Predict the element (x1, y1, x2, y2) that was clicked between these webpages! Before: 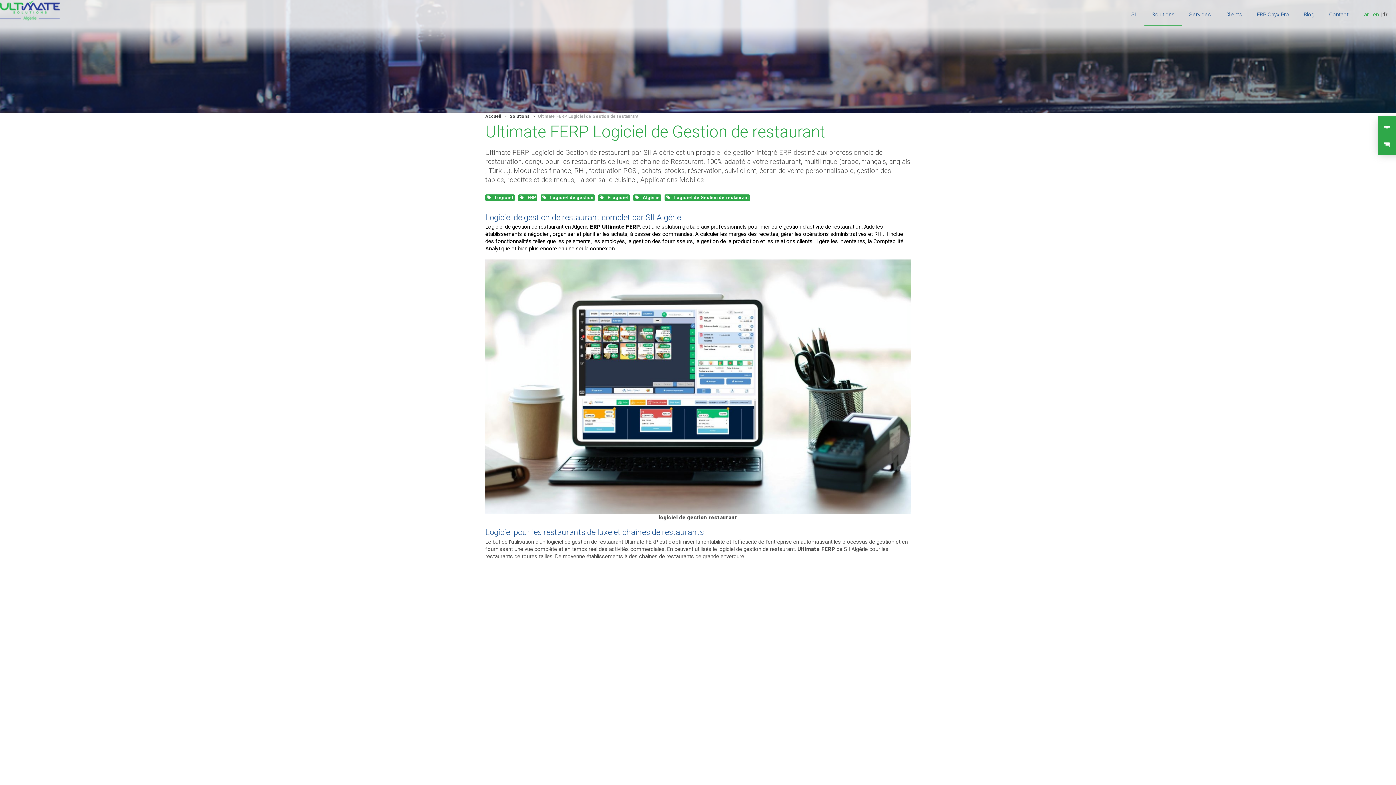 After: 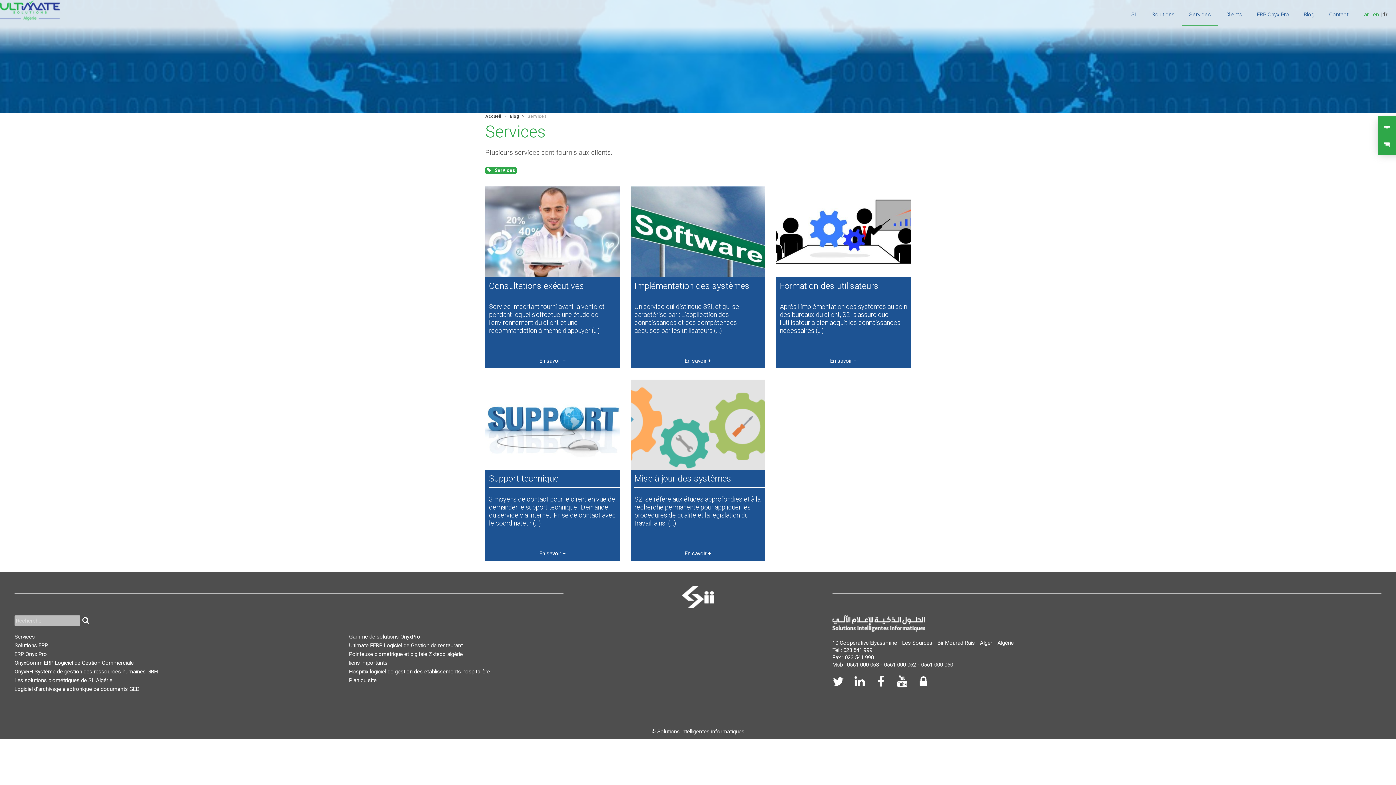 Action: label: Services bbox: (1182, 3, 1218, 25)